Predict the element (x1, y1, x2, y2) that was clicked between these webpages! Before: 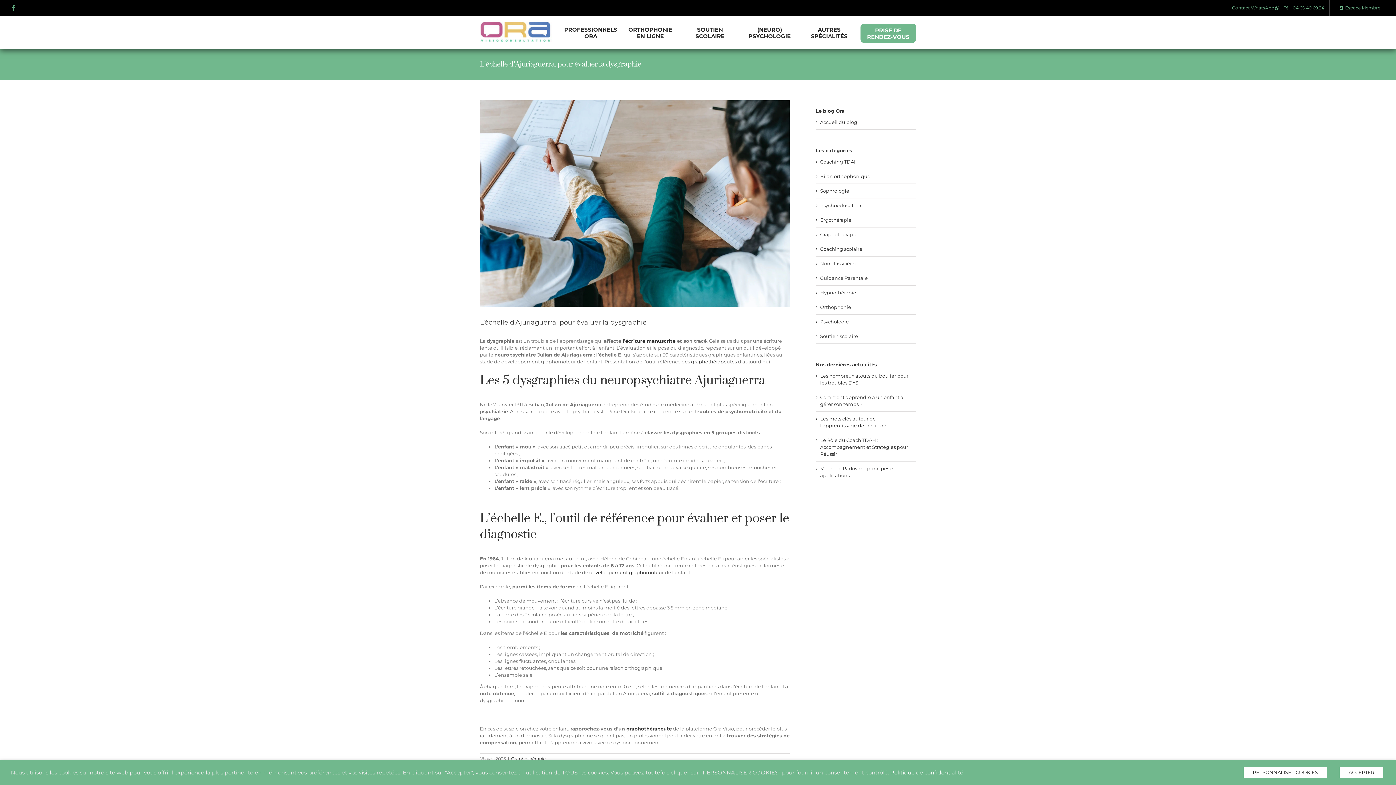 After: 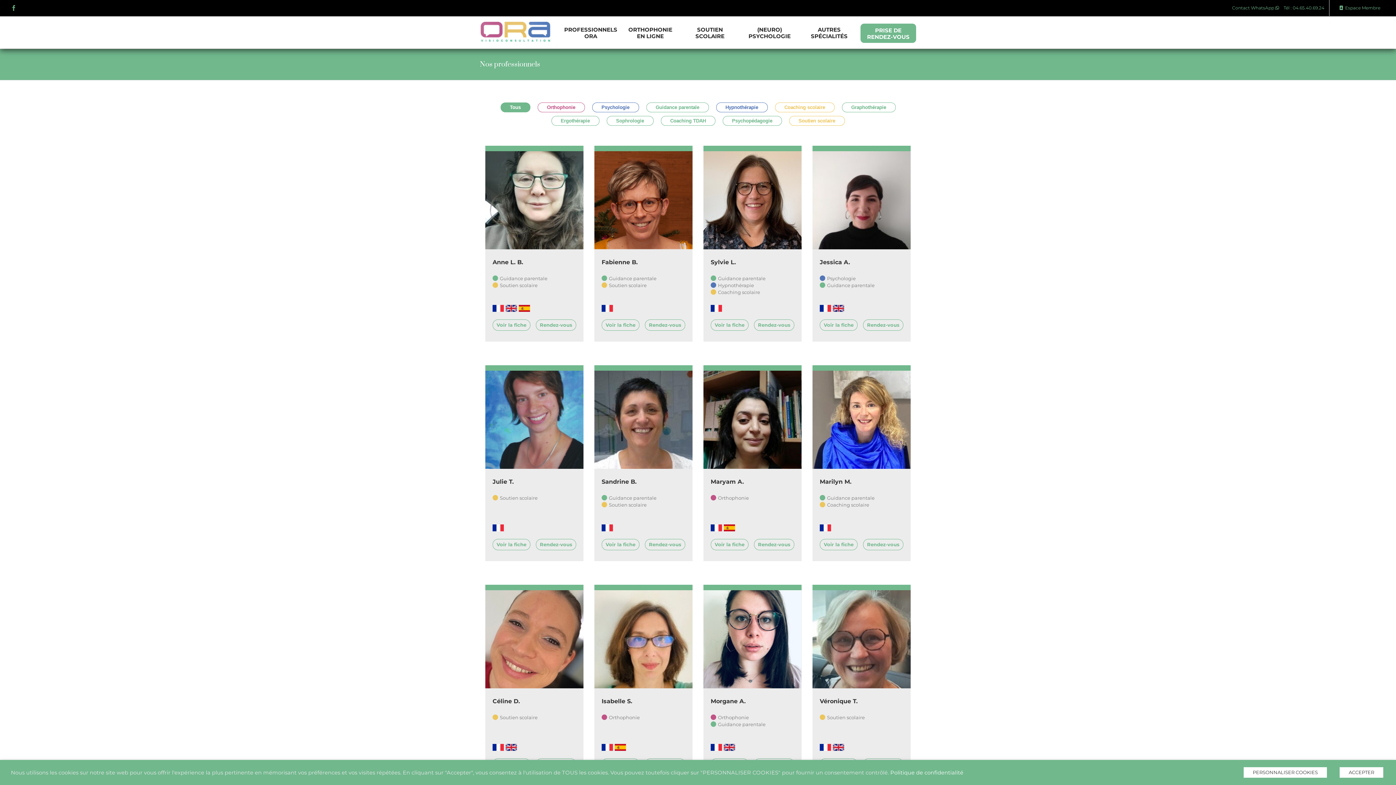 Action: bbox: (562, 23, 619, 41) label: PROFESSIONNELS
ORA